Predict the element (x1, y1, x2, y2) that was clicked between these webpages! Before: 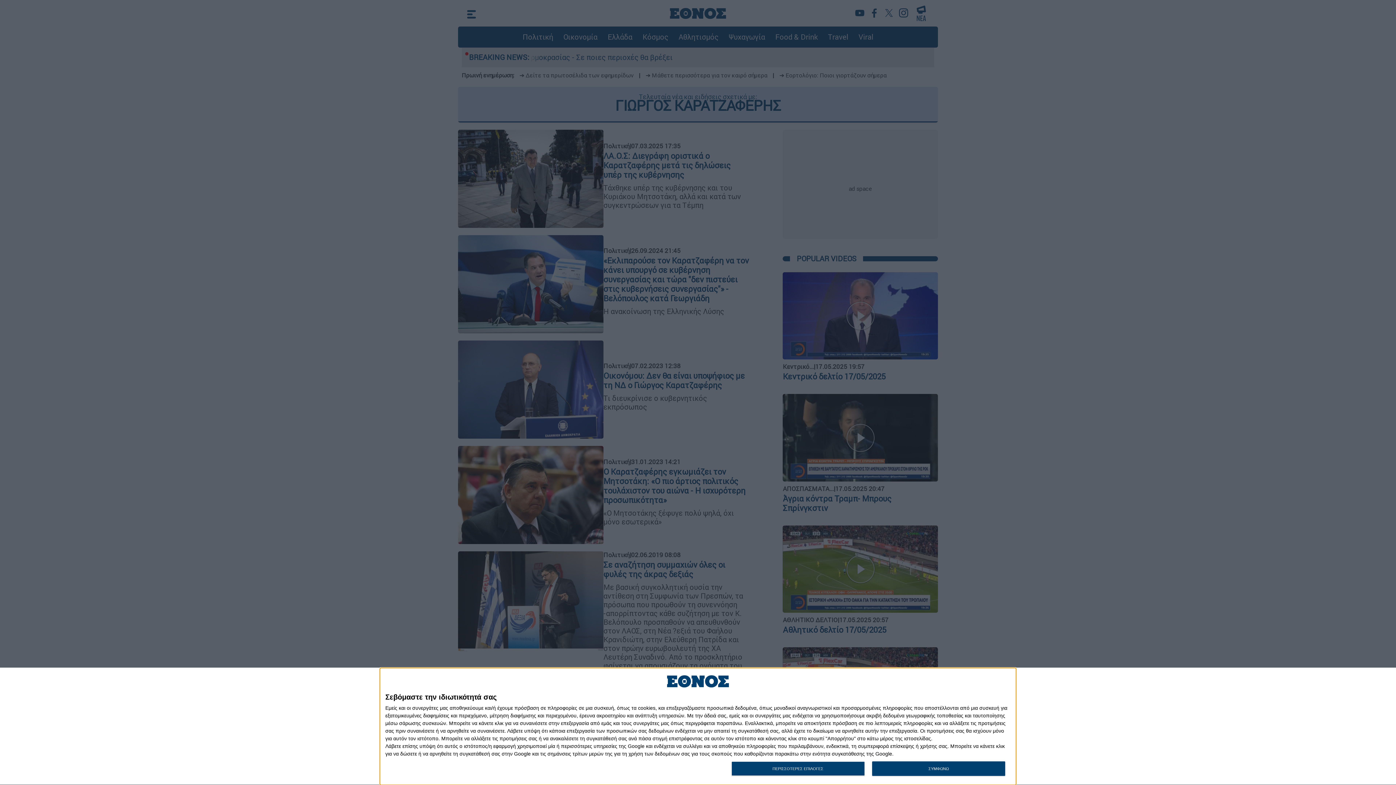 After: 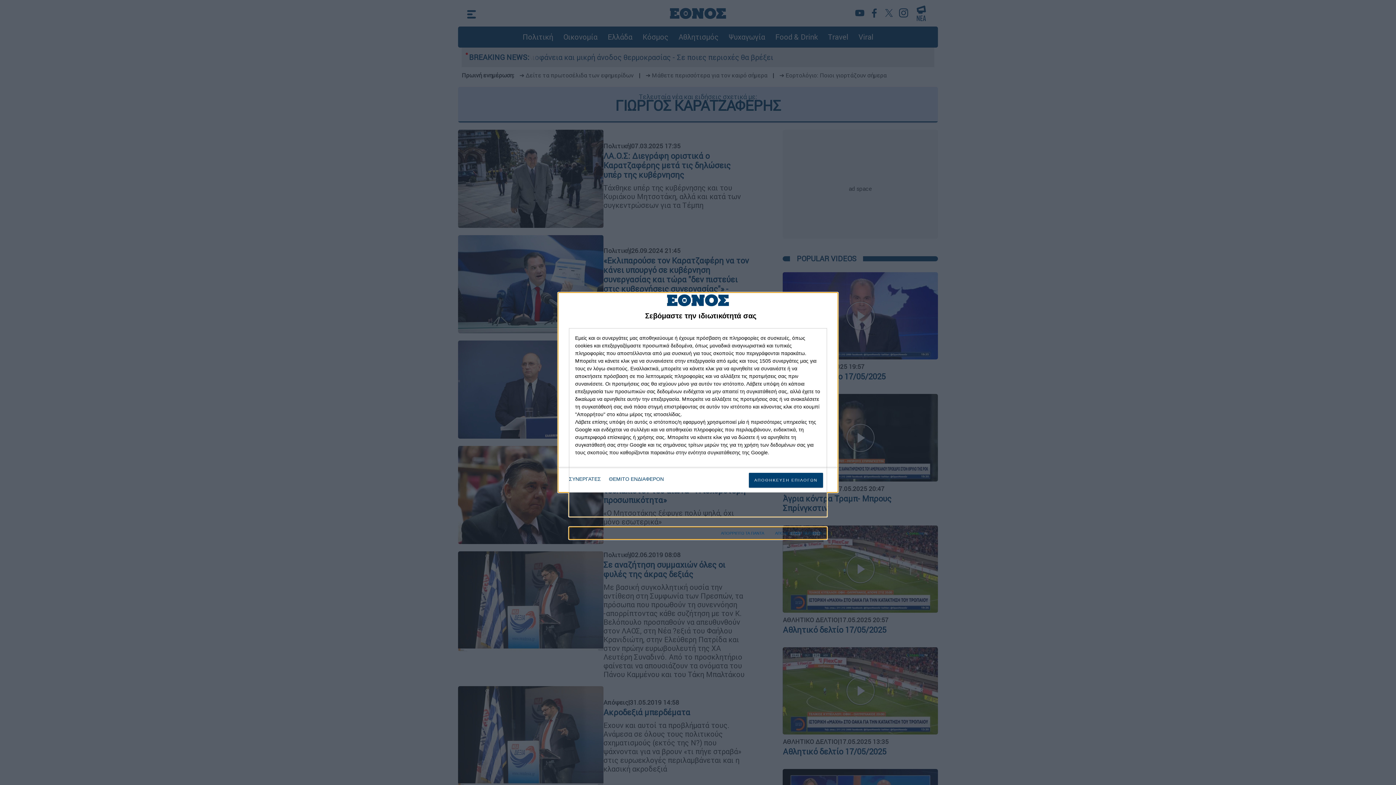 Action: label: ΠΕΡΙΣΣΟΤΕΡΕΣ ΕΠΙΛΟΓΕΣ bbox: (731, 761, 864, 776)